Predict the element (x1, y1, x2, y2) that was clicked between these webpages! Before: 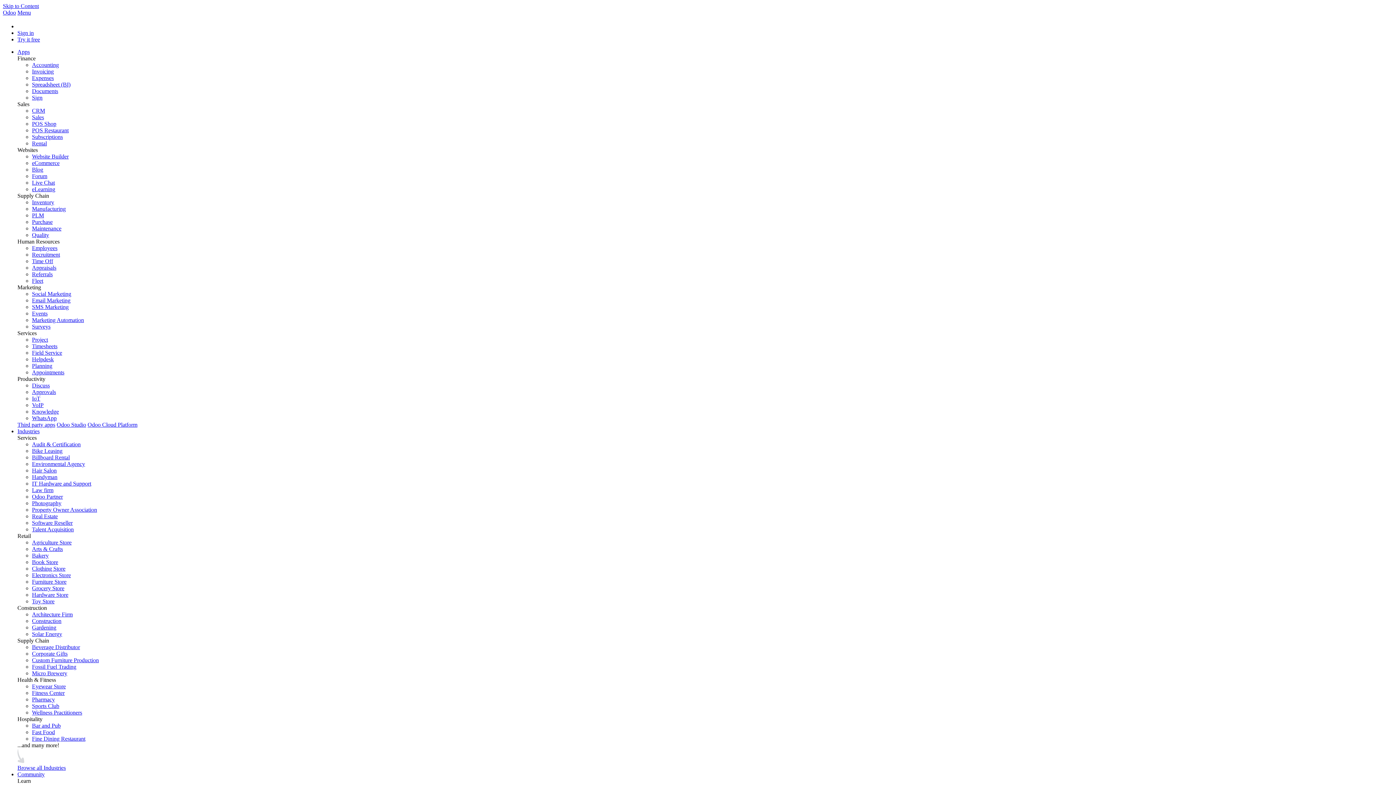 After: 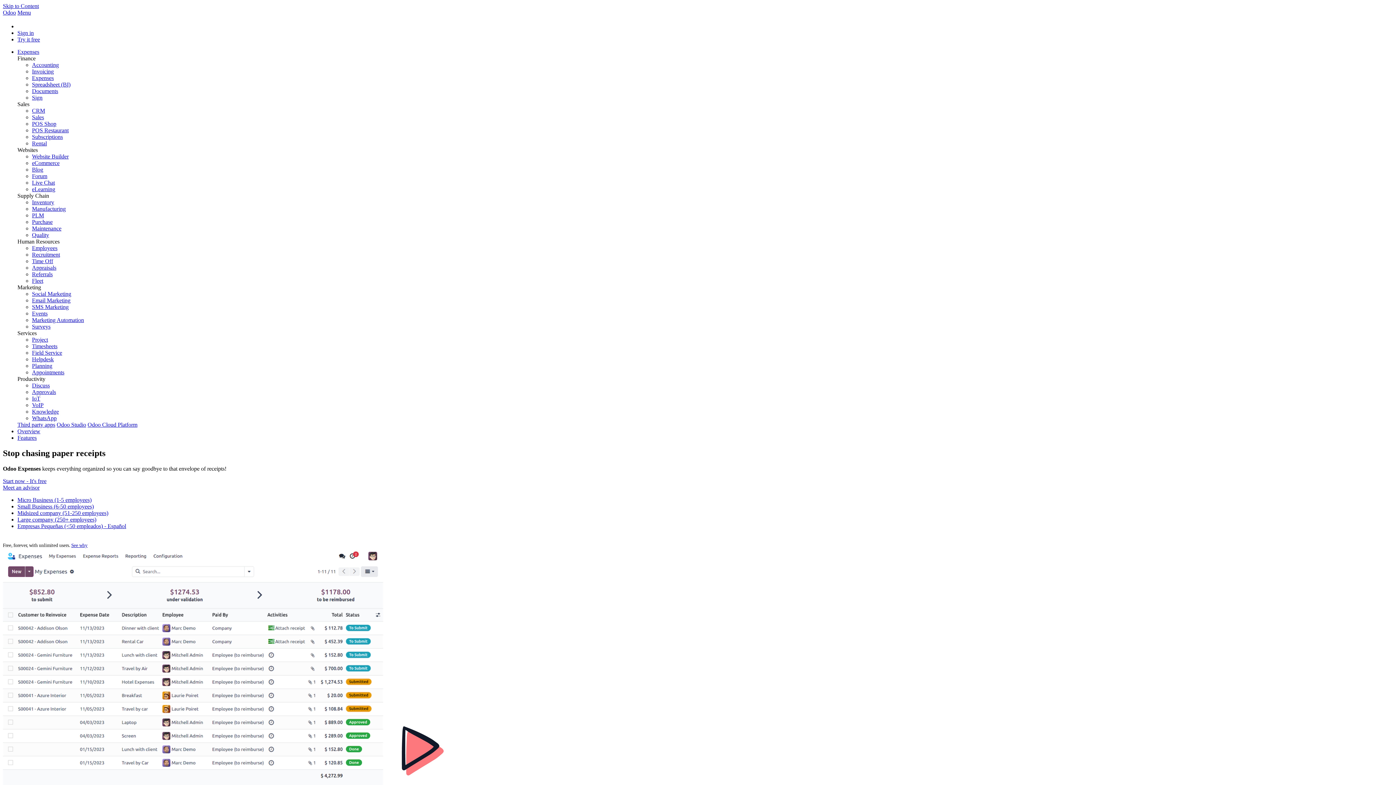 Action: bbox: (32, 75, 53, 81) label: Expenses